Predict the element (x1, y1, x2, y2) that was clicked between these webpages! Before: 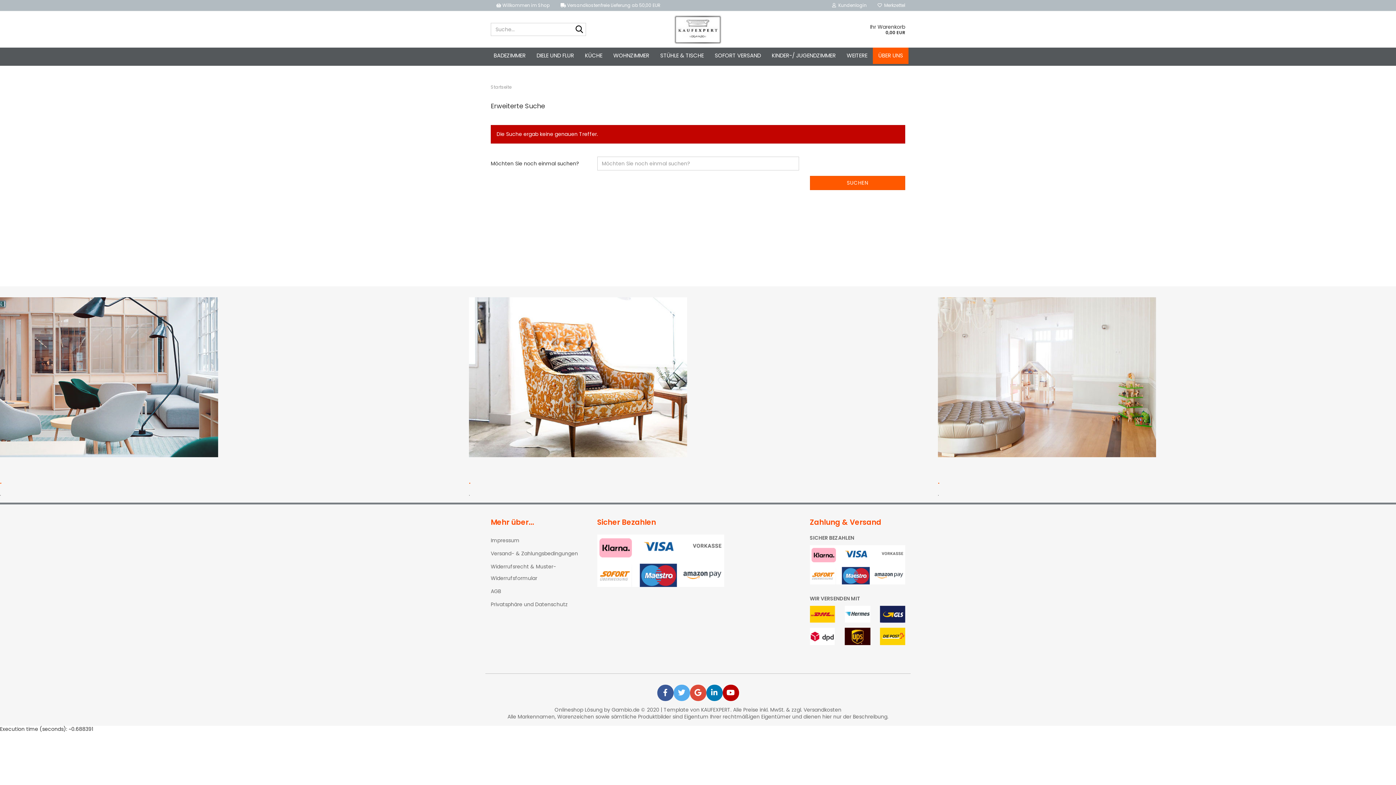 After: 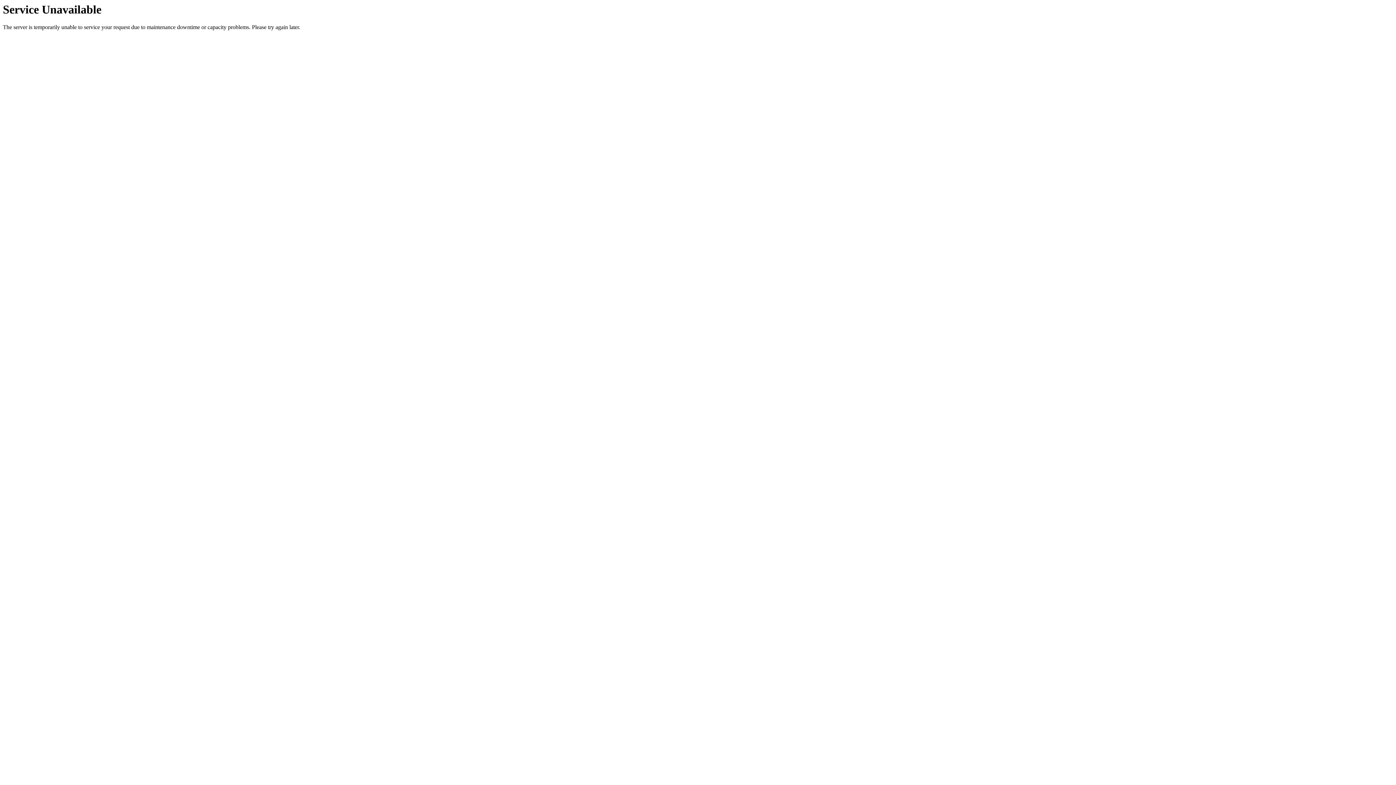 Action: bbox: (873, 47, 908, 64) label: ÜBER UNS